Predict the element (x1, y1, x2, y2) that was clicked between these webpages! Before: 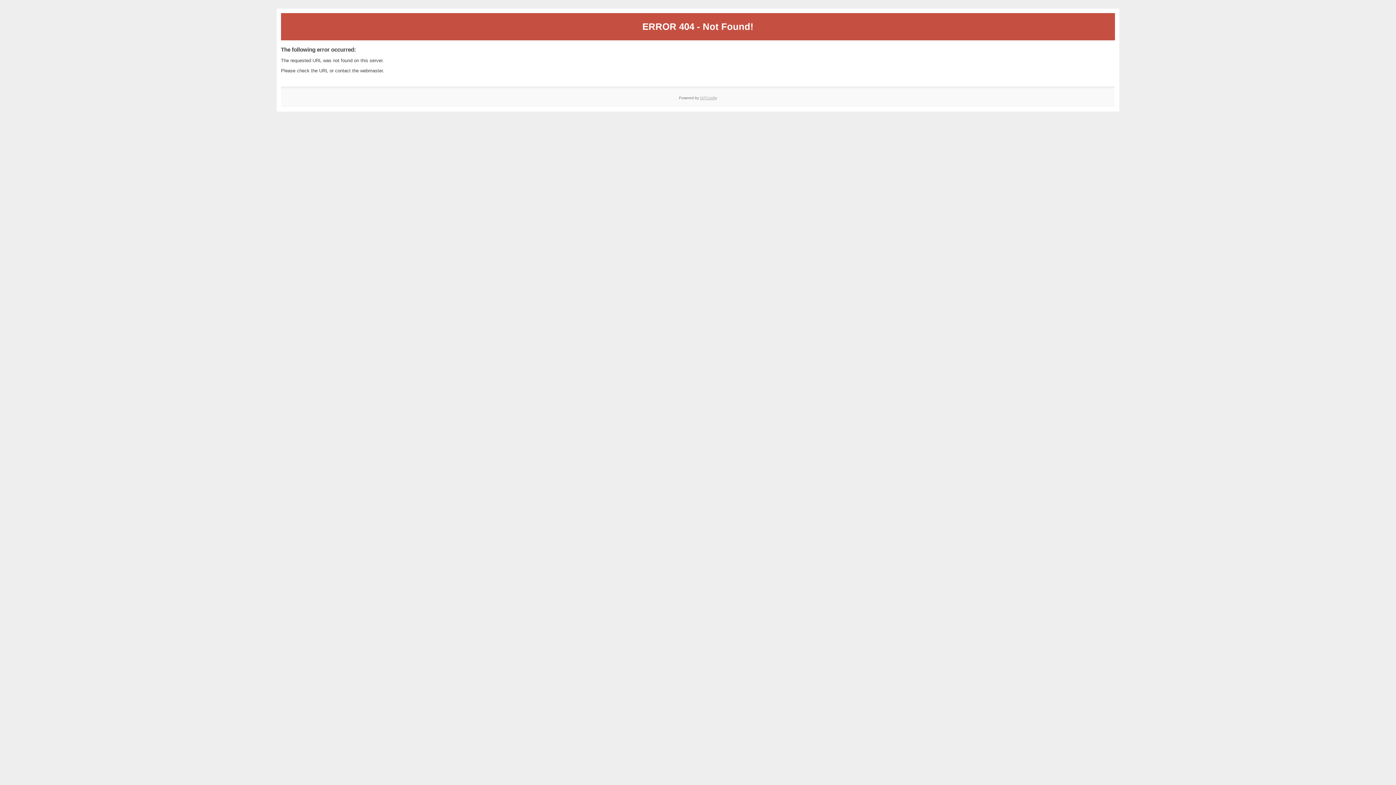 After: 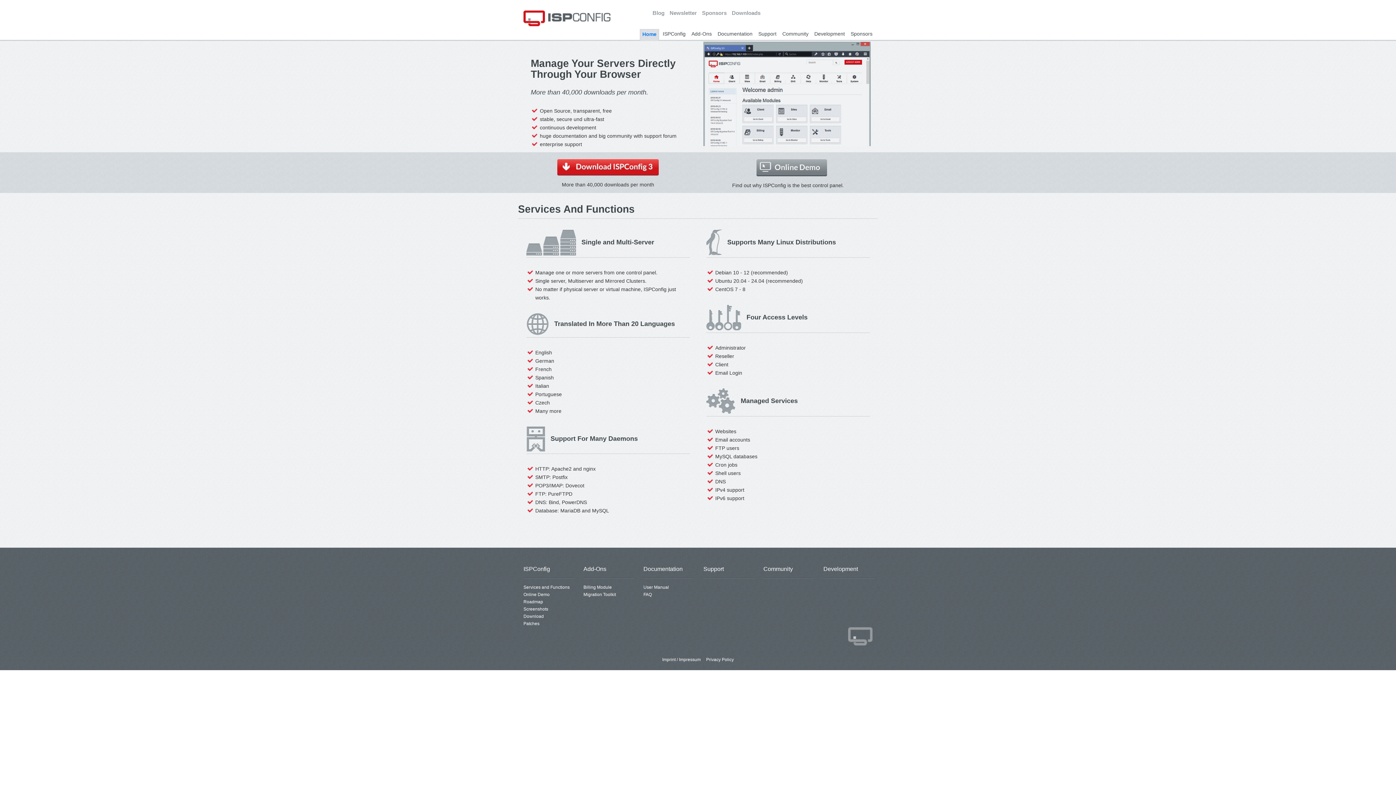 Action: bbox: (700, 95, 717, 99) label: ISPConfig